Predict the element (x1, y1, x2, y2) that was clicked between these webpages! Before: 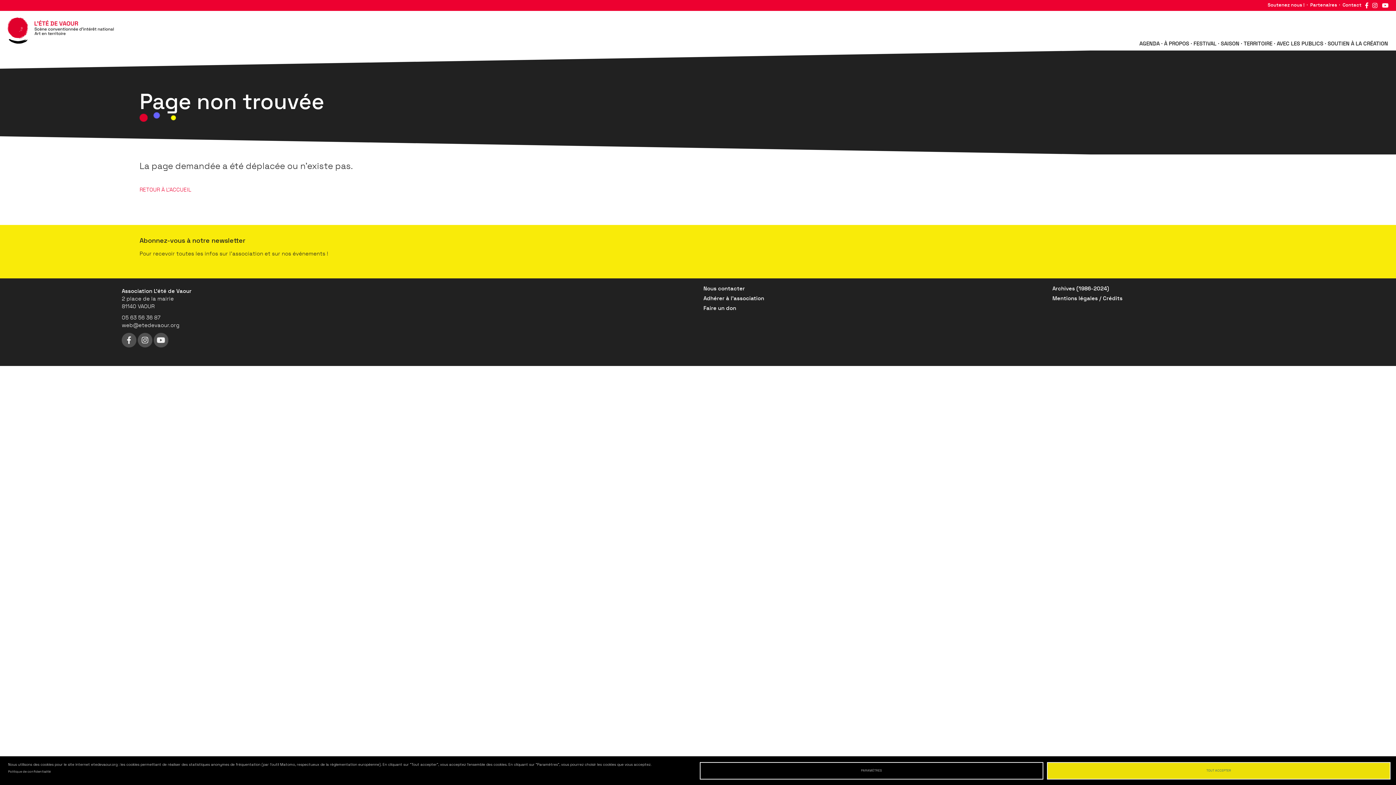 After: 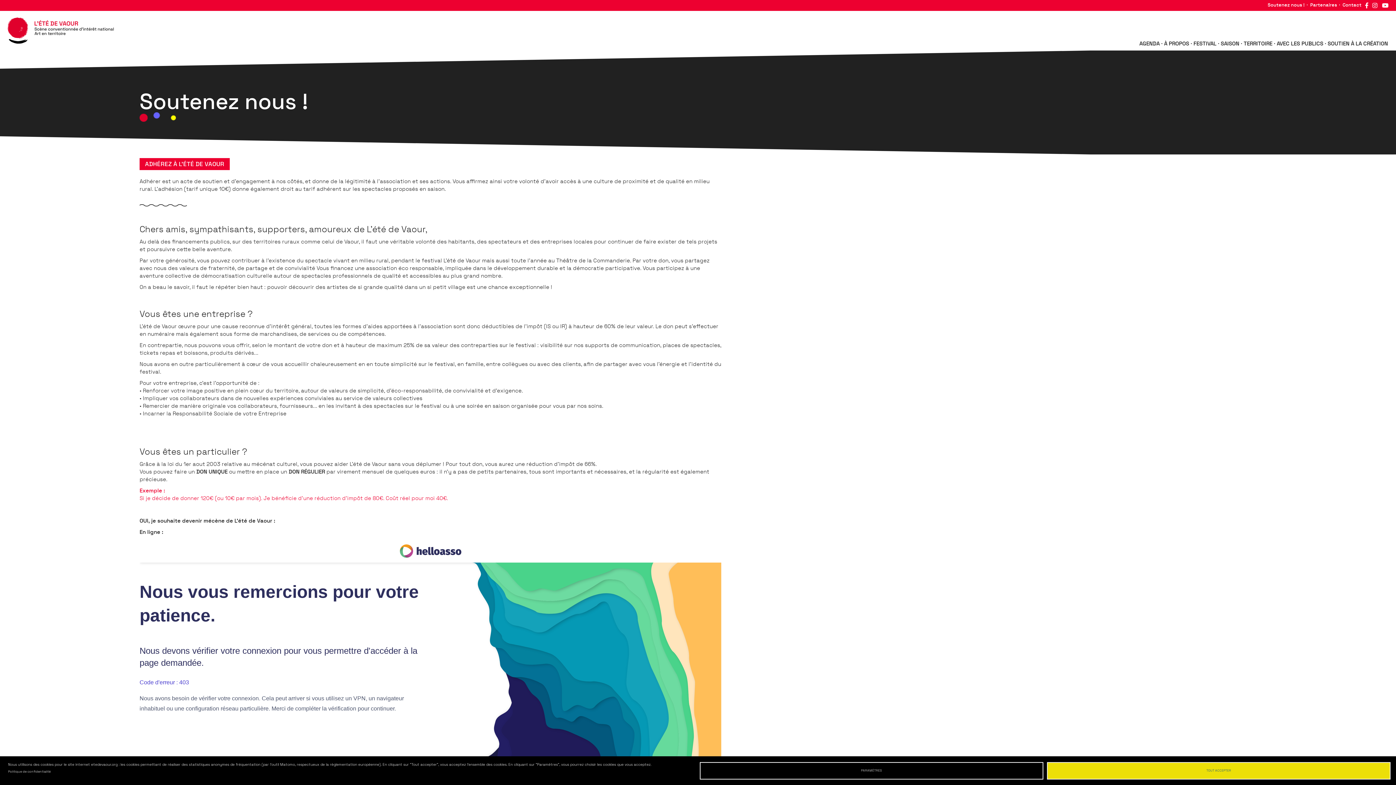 Action: label: Faire un don bbox: (703, 303, 925, 313)